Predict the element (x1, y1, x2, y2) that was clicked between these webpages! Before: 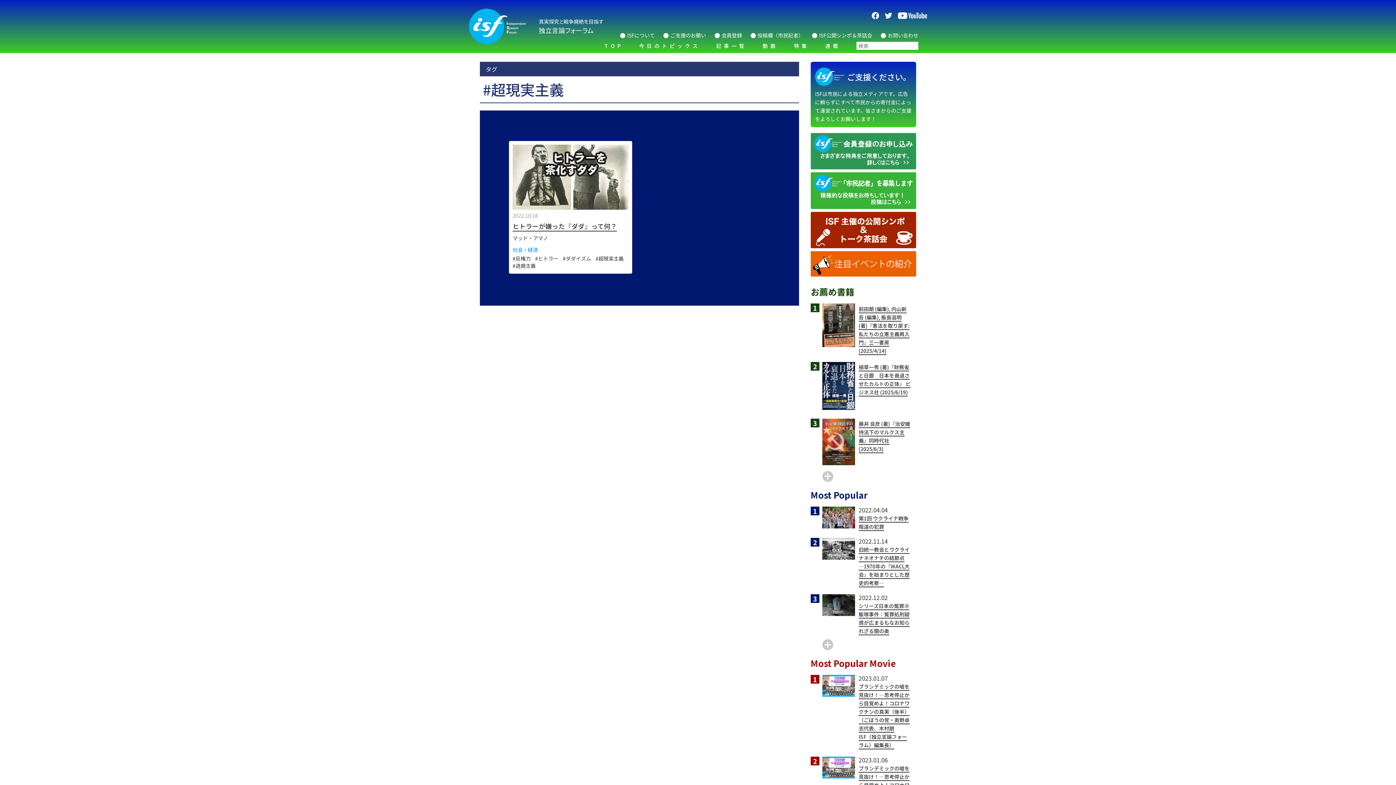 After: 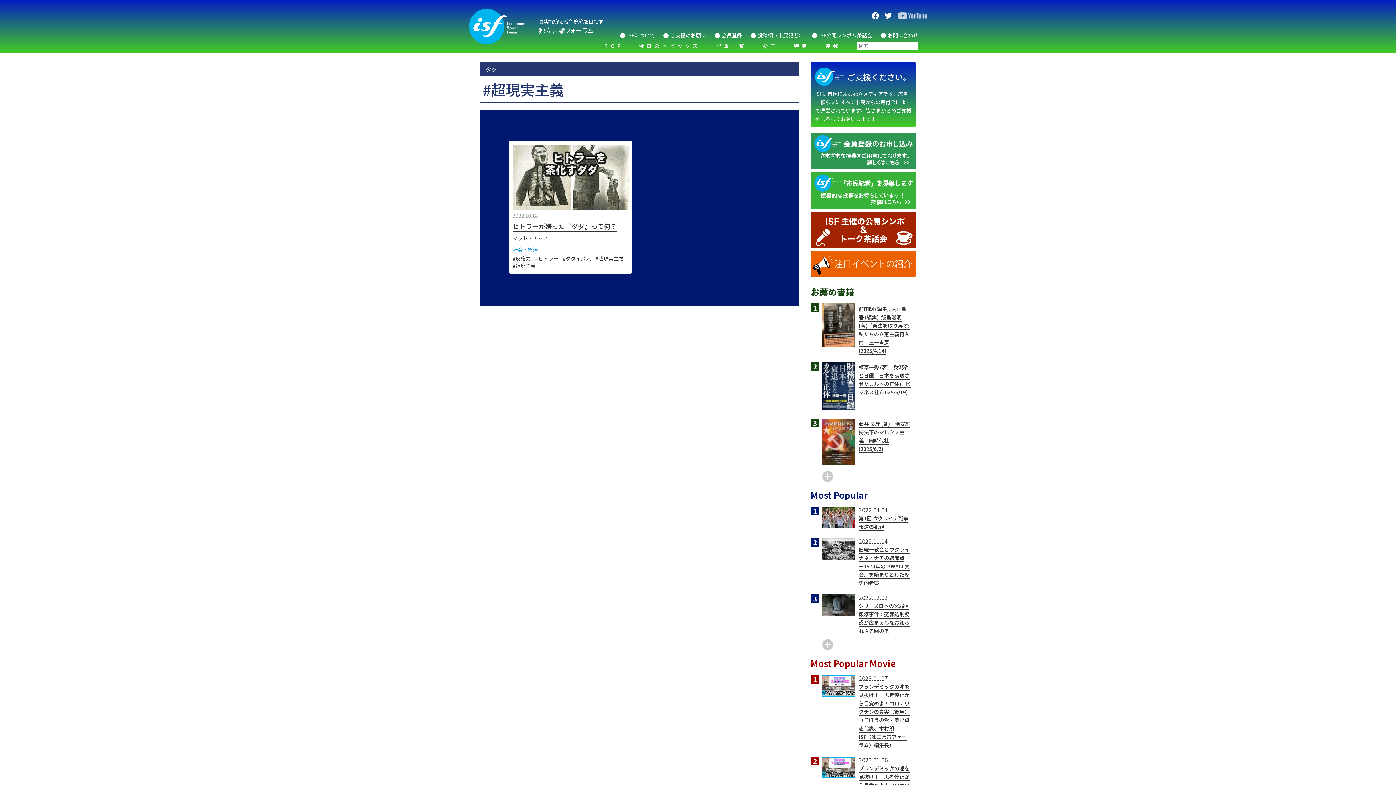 Action: bbox: (898, 12, 927, 18)